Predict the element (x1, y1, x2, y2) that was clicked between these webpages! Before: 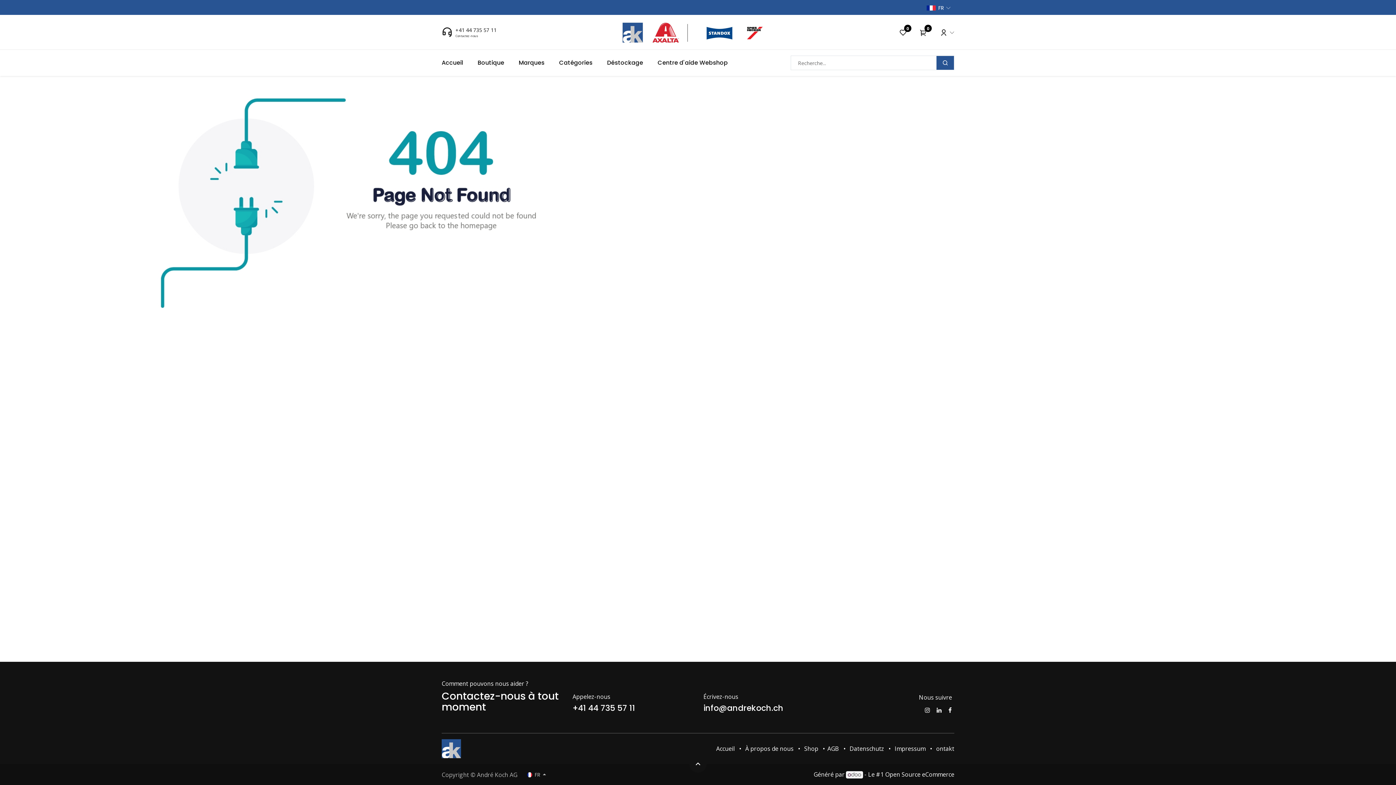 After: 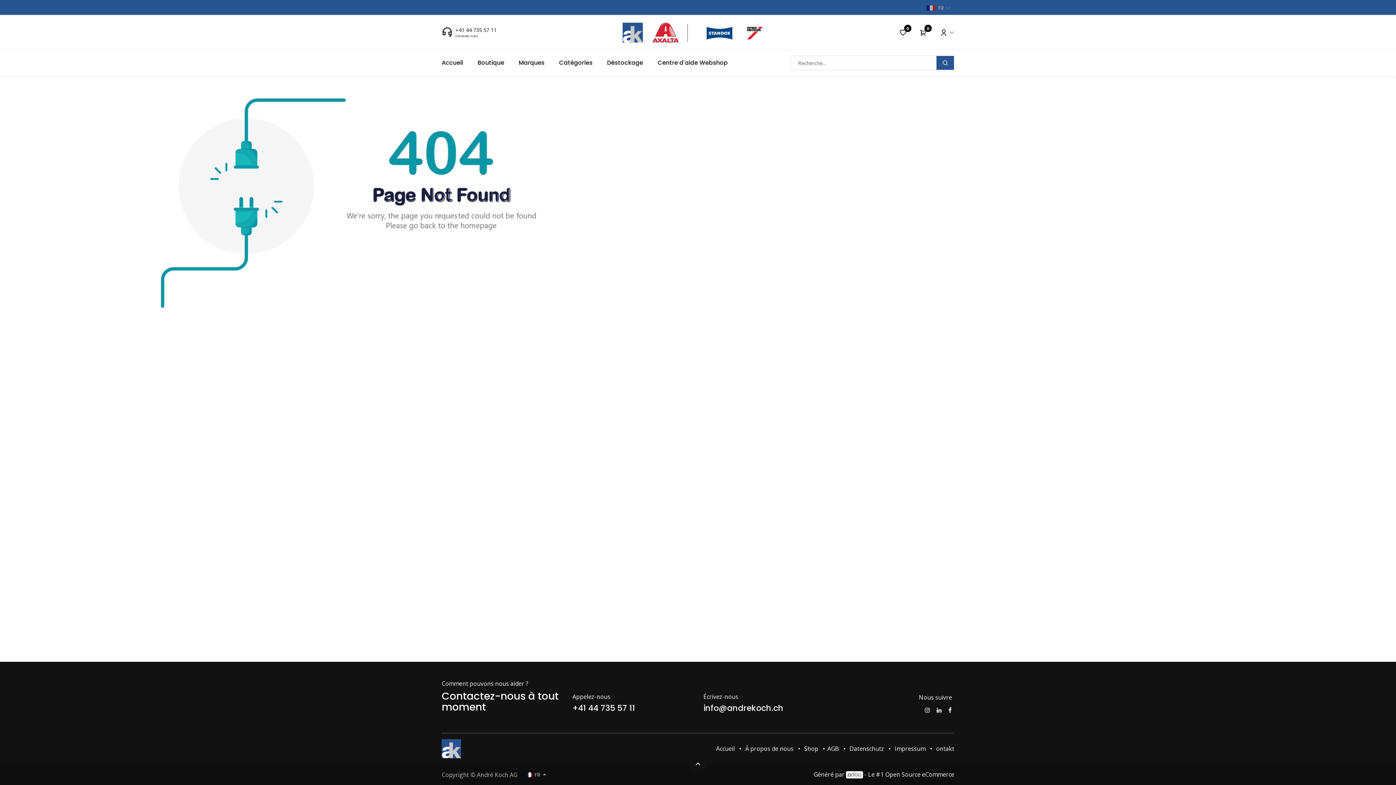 Action: label:  FR  bbox: (926, 3, 954, 11)